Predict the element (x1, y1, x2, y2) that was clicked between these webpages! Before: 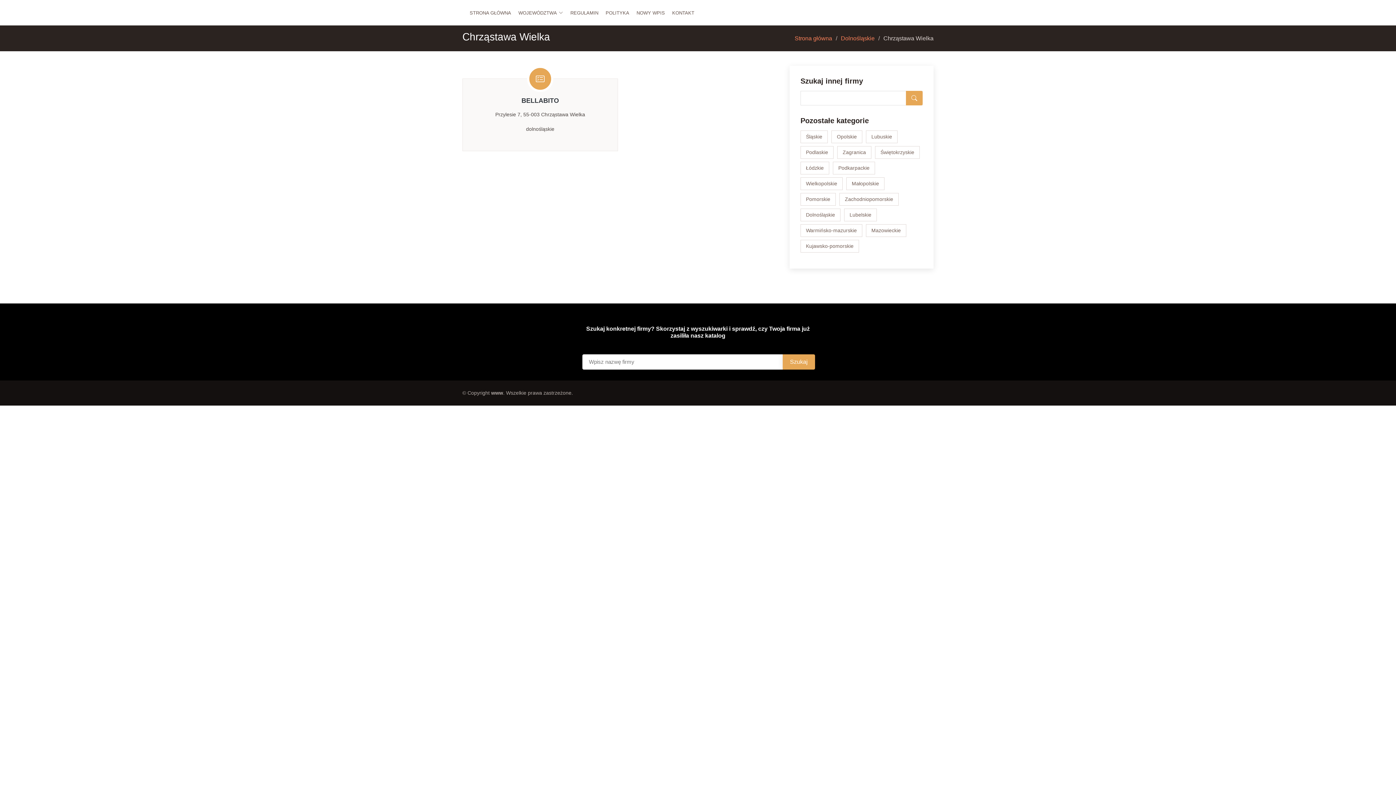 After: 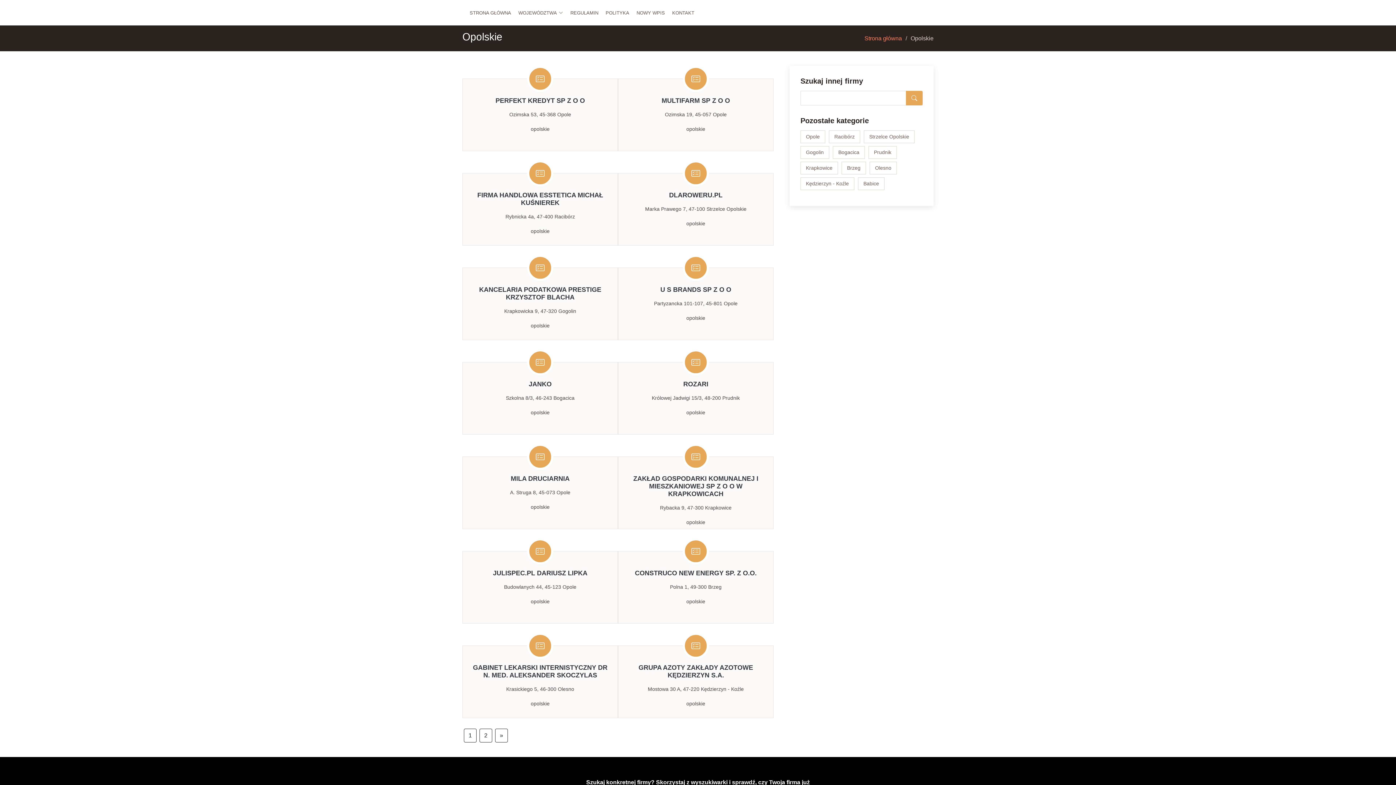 Action: bbox: (831, 130, 862, 143) label: Opolskie